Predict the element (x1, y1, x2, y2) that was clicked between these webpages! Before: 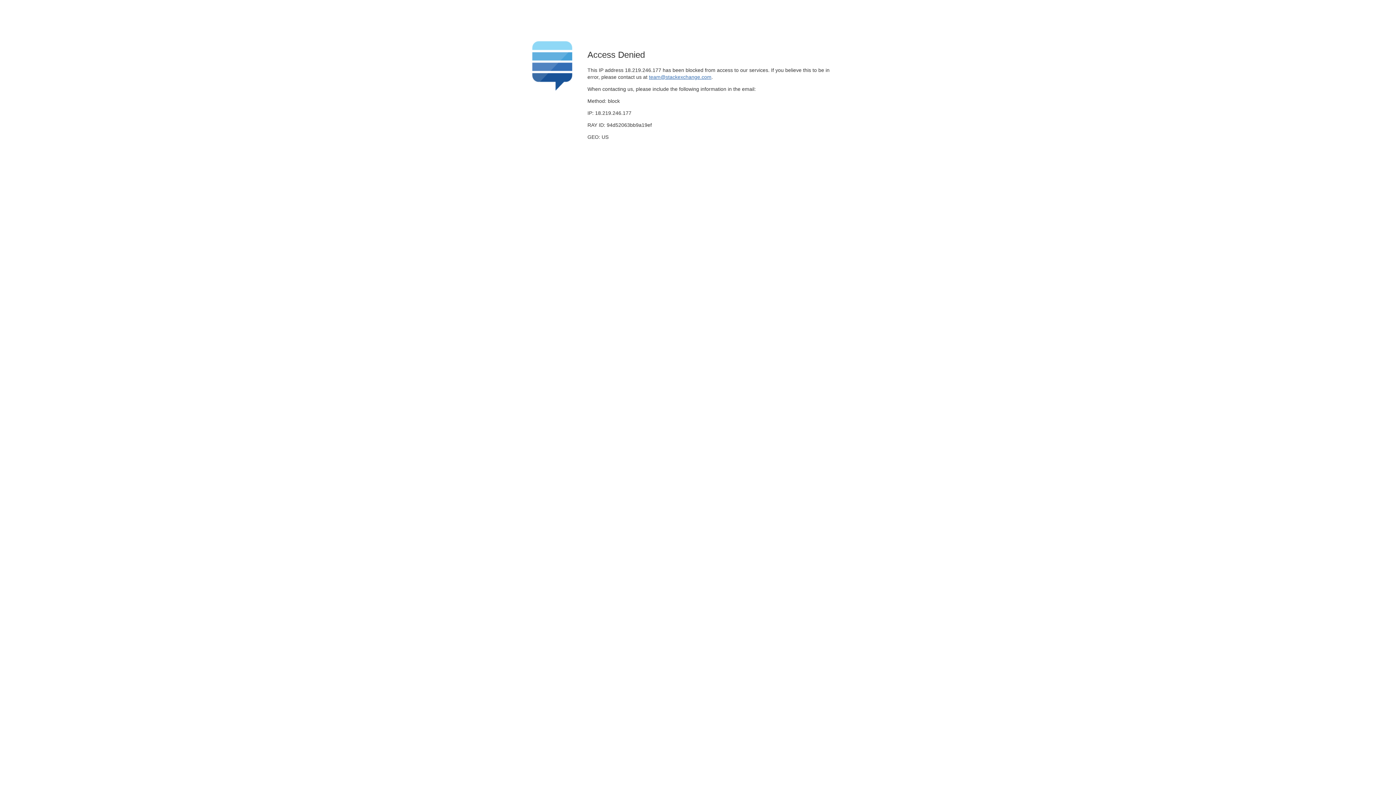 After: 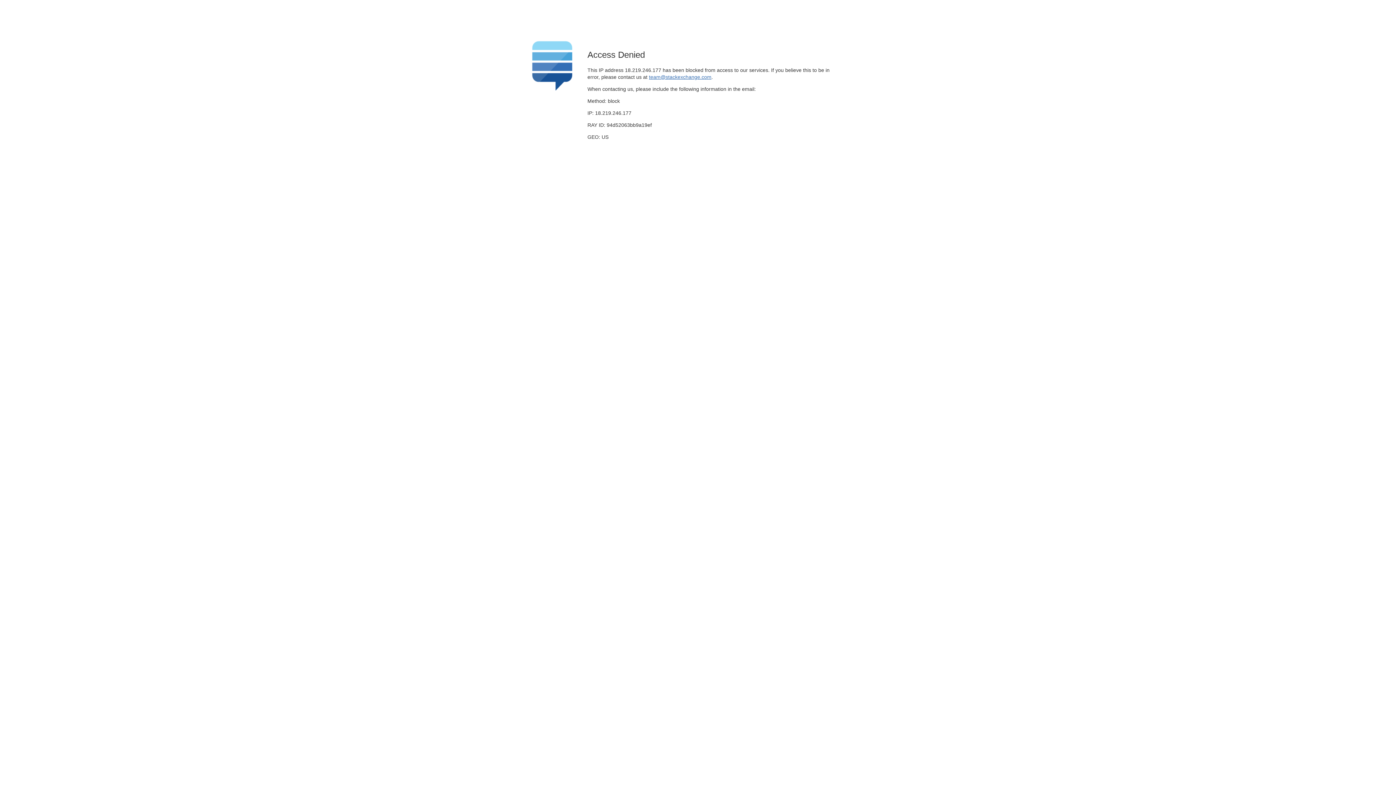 Action: bbox: (649, 74, 711, 79) label: team@stackexchange.com